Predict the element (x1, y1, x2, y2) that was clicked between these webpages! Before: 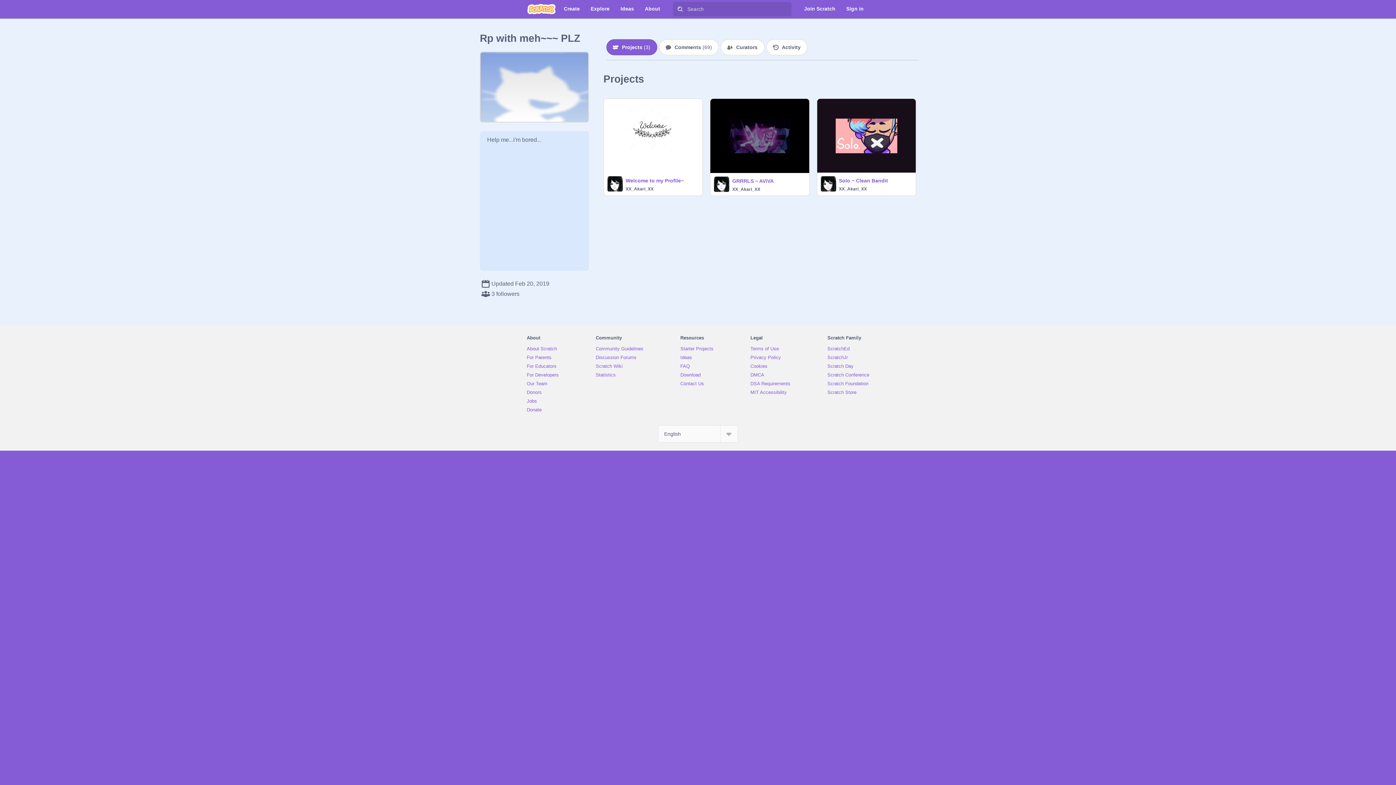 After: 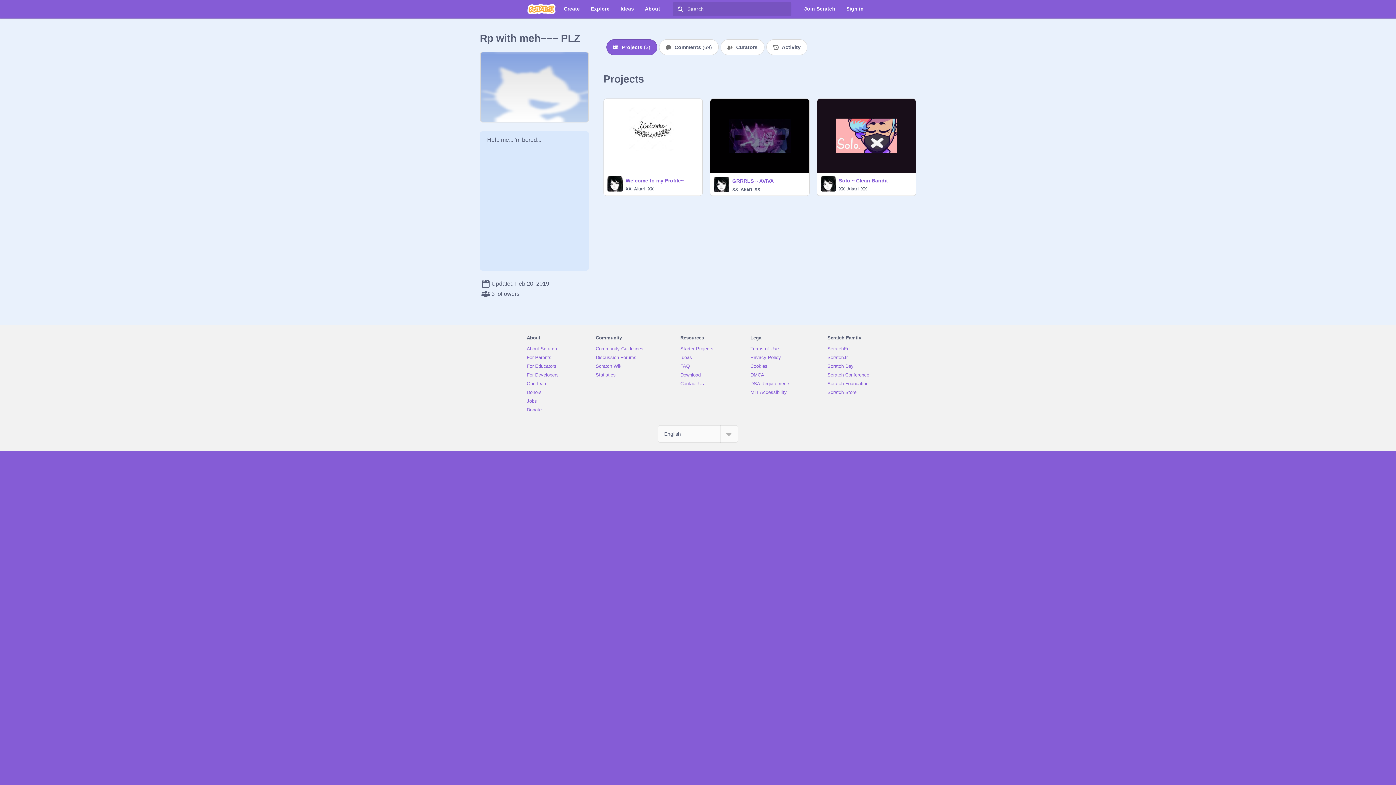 Action: bbox: (673, 1, 687, 16) label: Search